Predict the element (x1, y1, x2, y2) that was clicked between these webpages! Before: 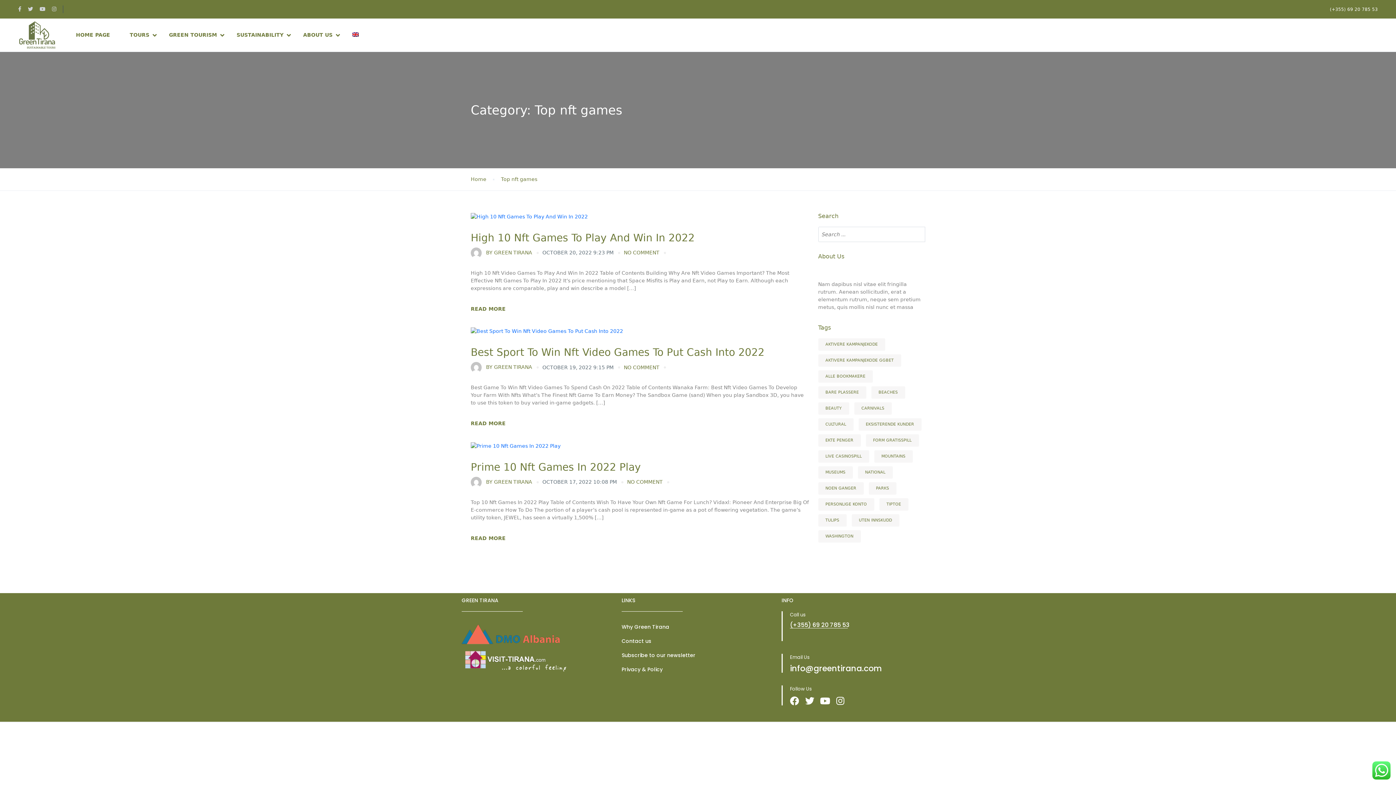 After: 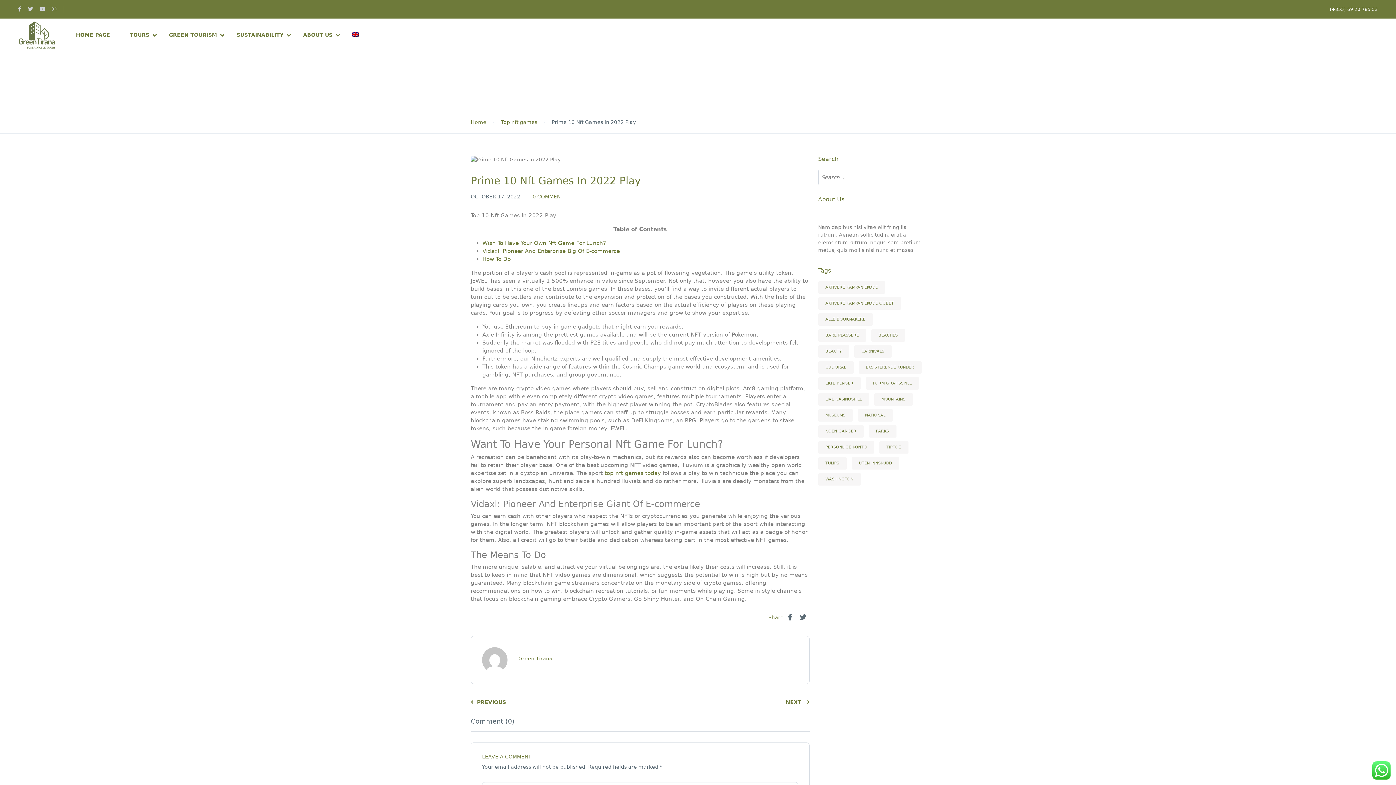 Action: bbox: (470, 534, 505, 542) label: READ MORE